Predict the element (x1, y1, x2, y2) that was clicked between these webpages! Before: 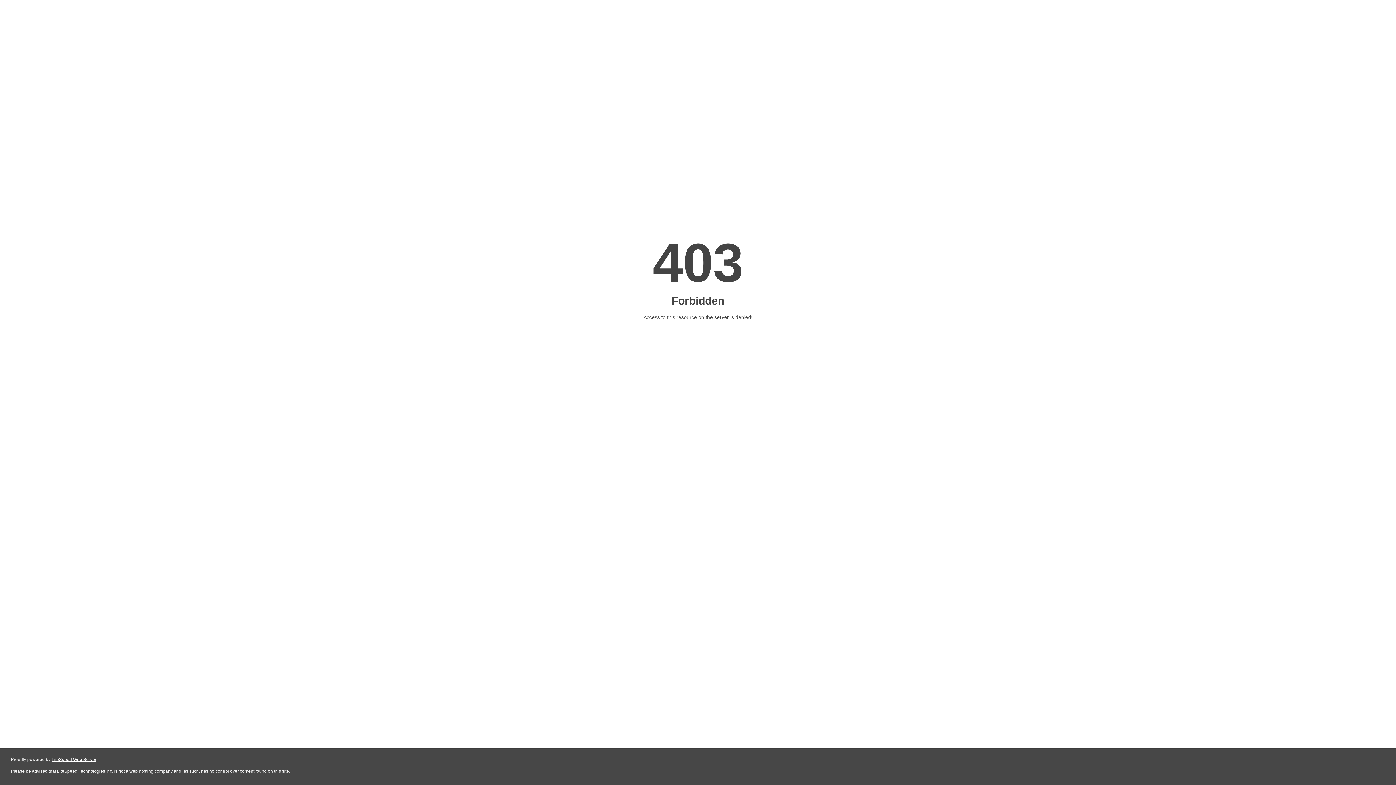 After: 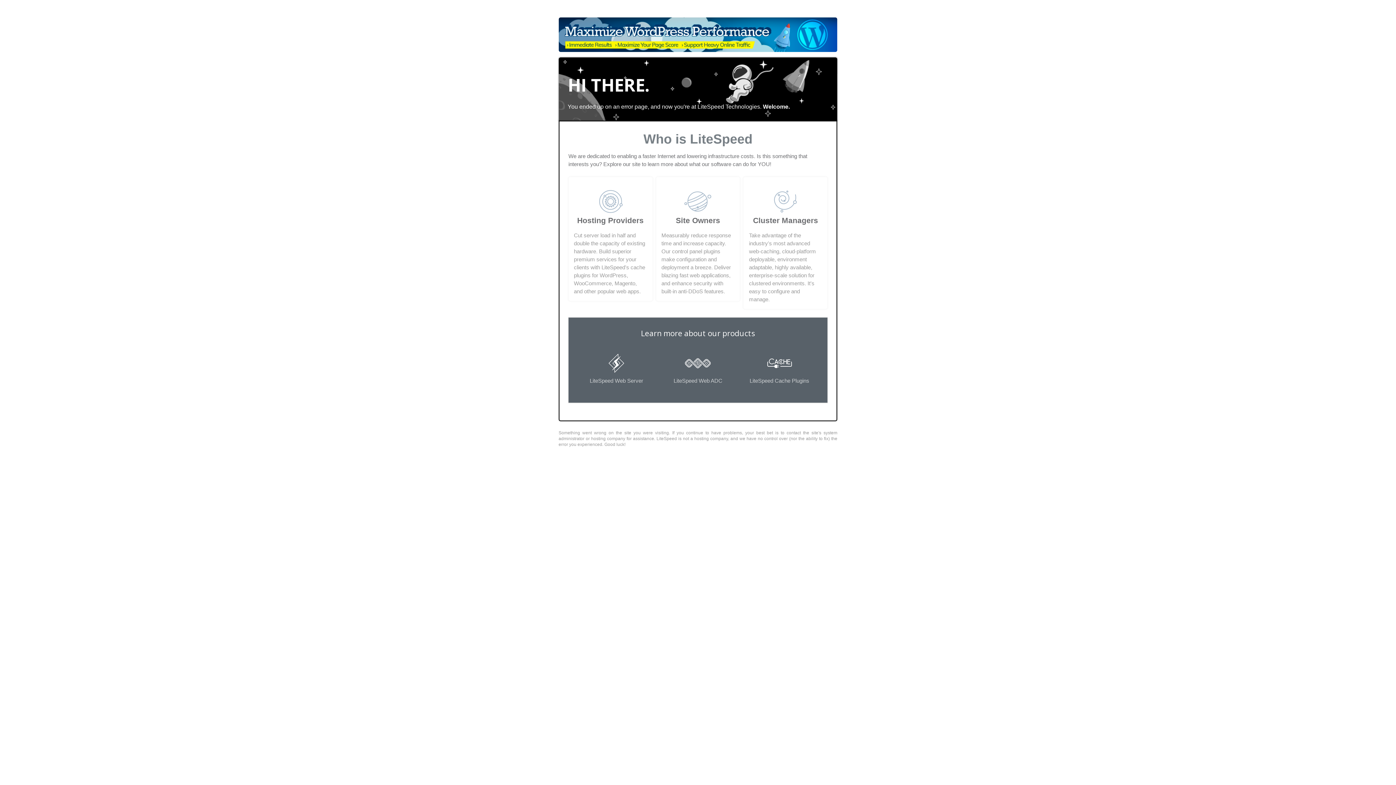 Action: label: LiteSpeed Web Server bbox: (51, 757, 96, 762)